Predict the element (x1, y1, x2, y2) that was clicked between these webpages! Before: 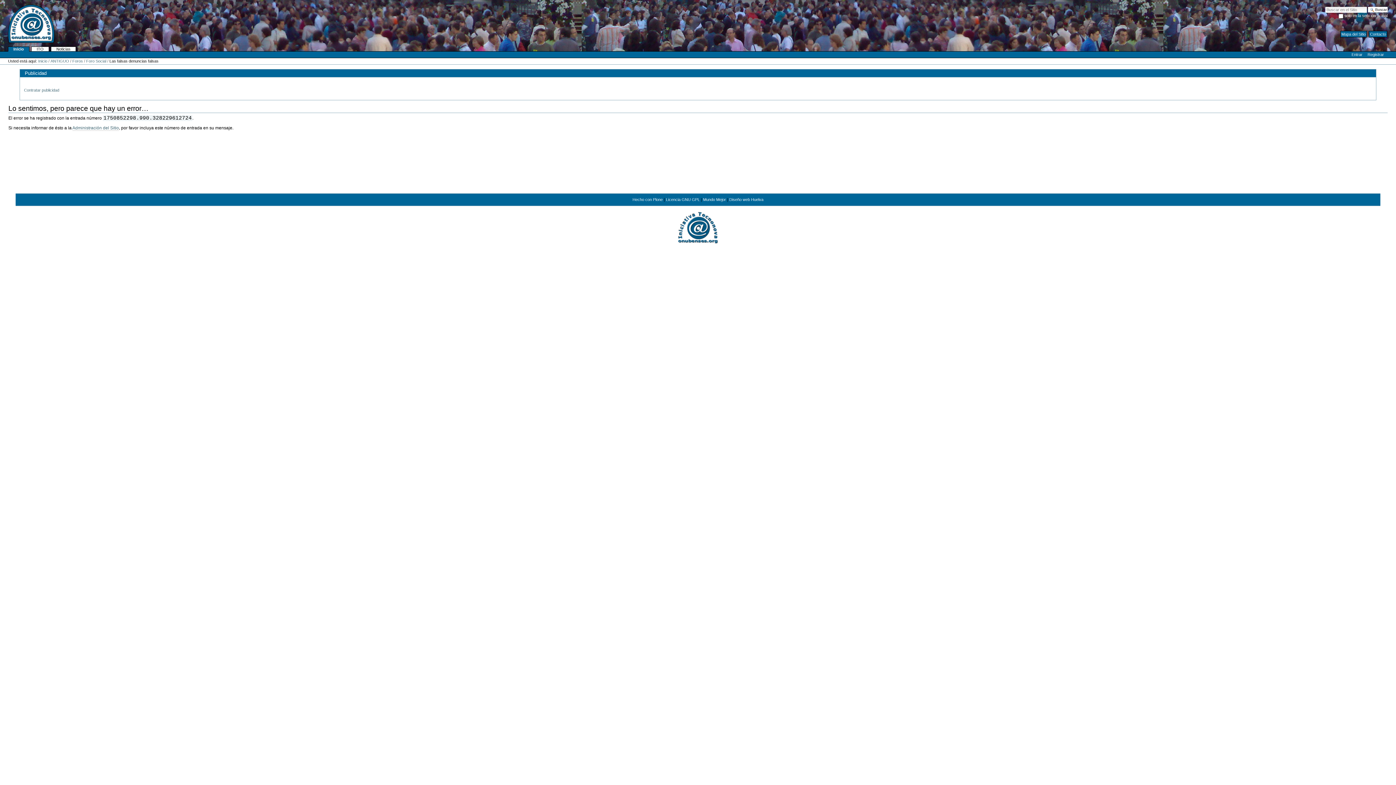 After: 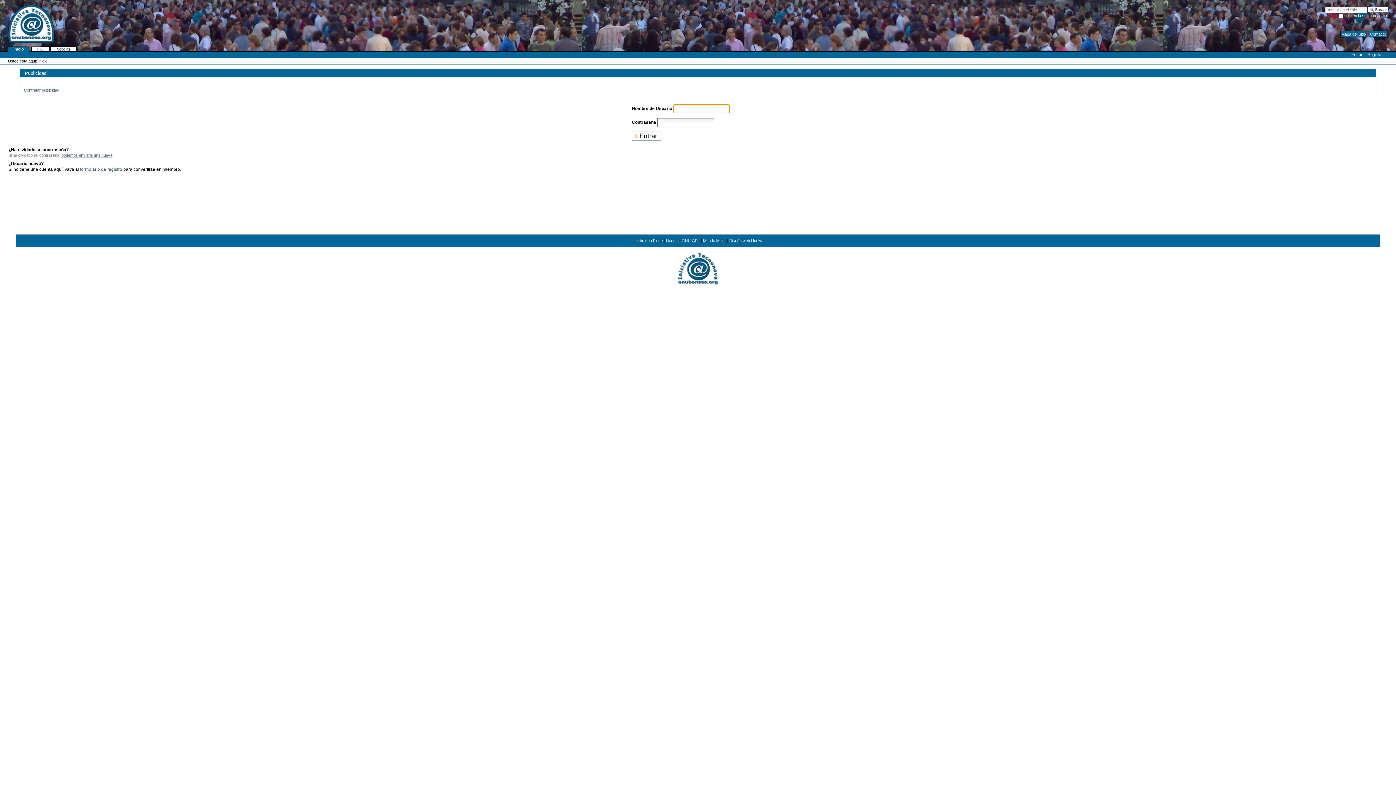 Action: bbox: (72, 58, 82, 63) label: Foros